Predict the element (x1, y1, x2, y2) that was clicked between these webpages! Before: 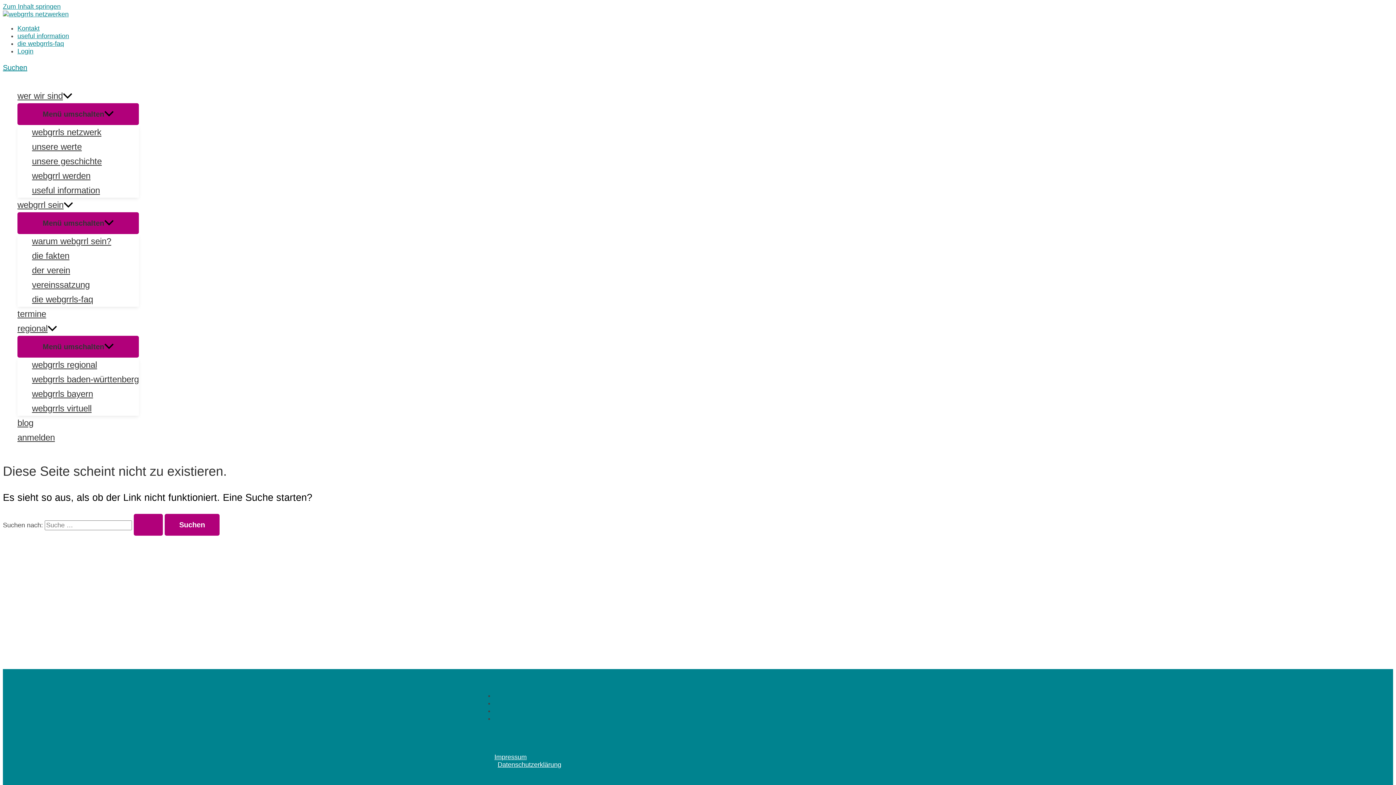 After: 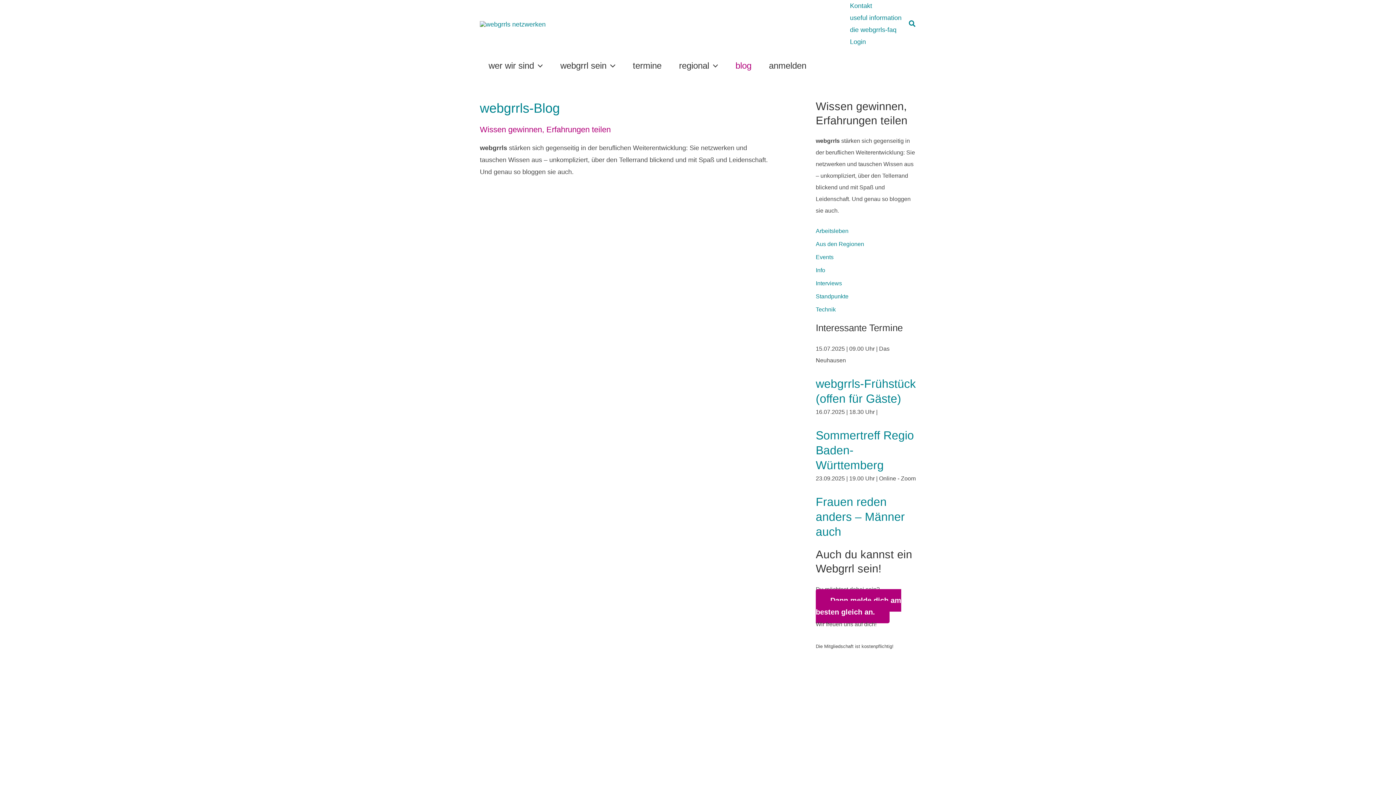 Action: bbox: (17, 416, 138, 430) label: blog